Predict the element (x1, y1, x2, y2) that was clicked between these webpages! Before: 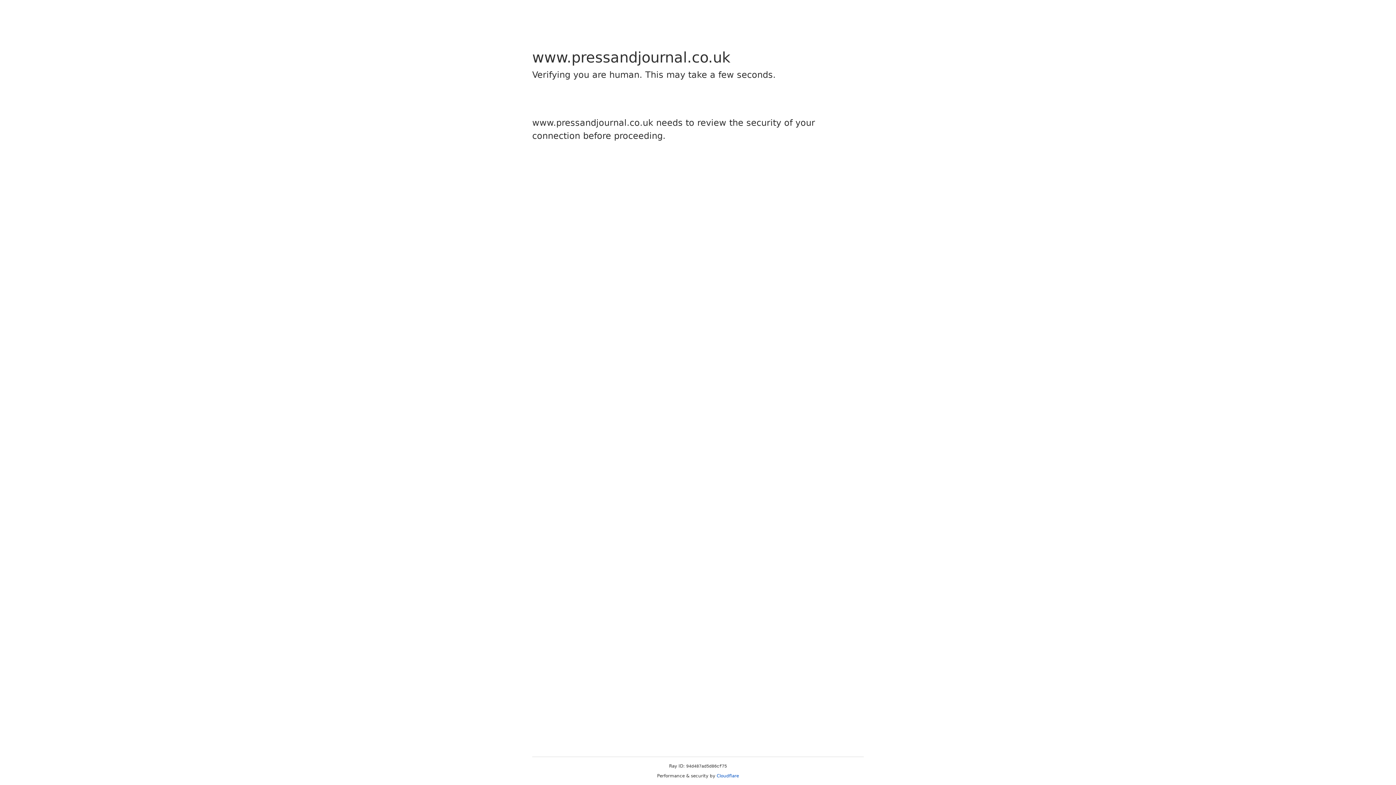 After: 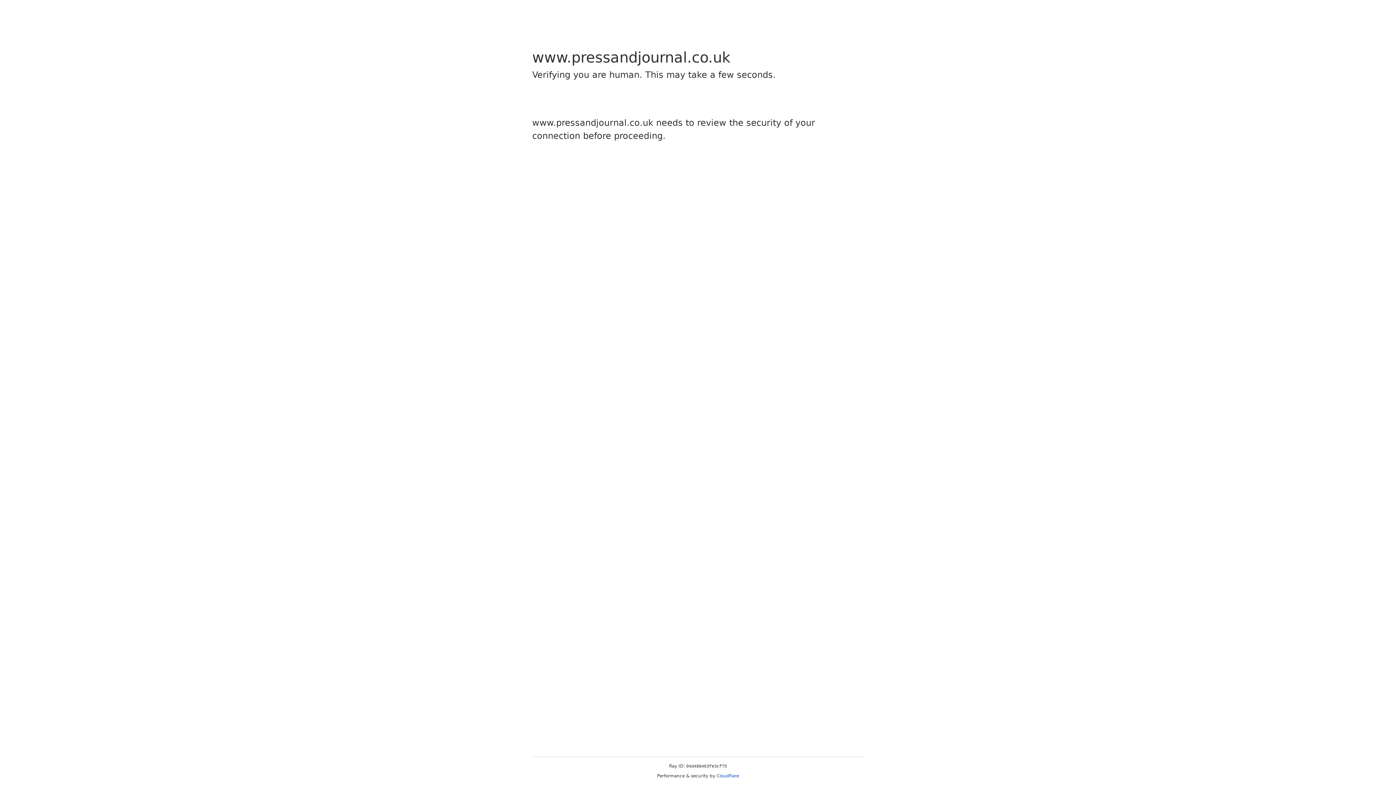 Action: label: Cloudflare bbox: (716, 773, 739, 778)